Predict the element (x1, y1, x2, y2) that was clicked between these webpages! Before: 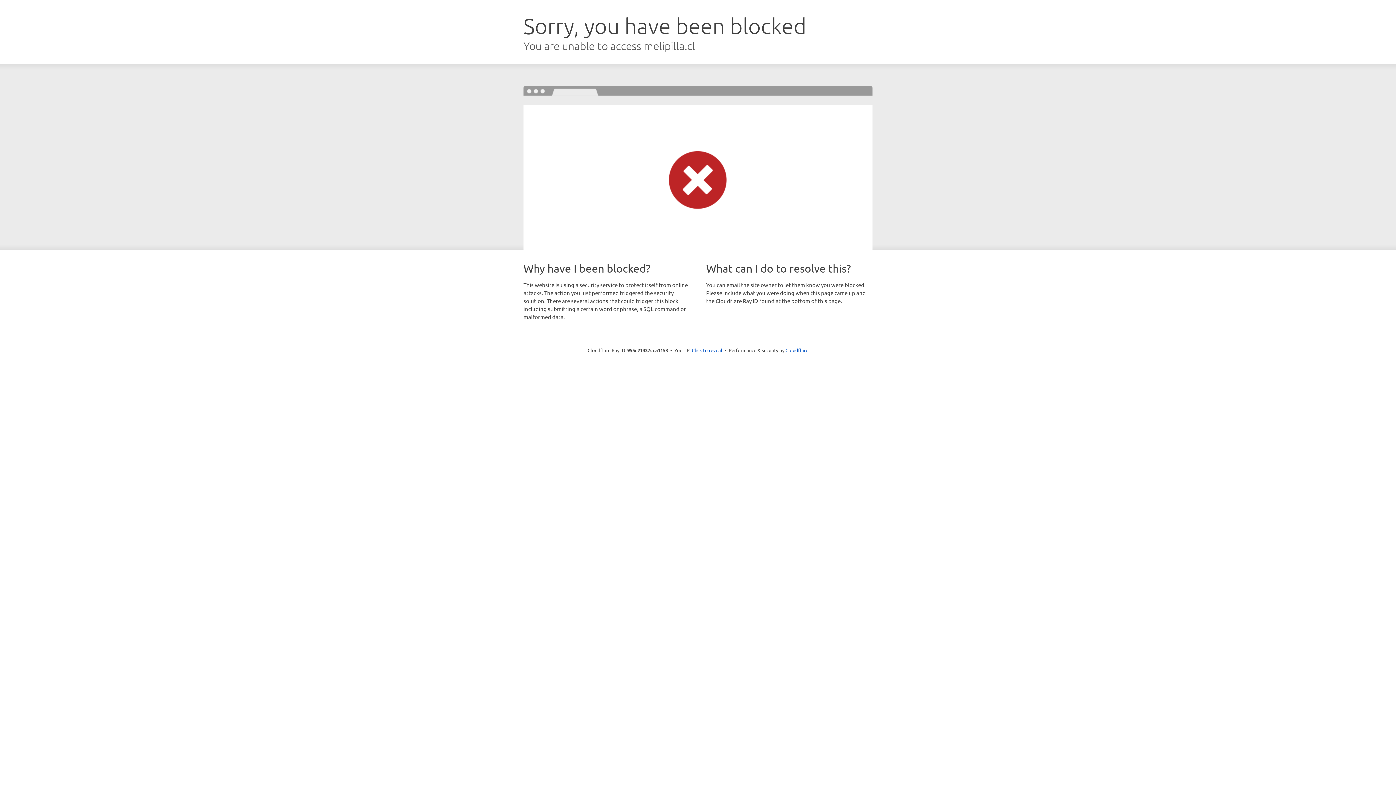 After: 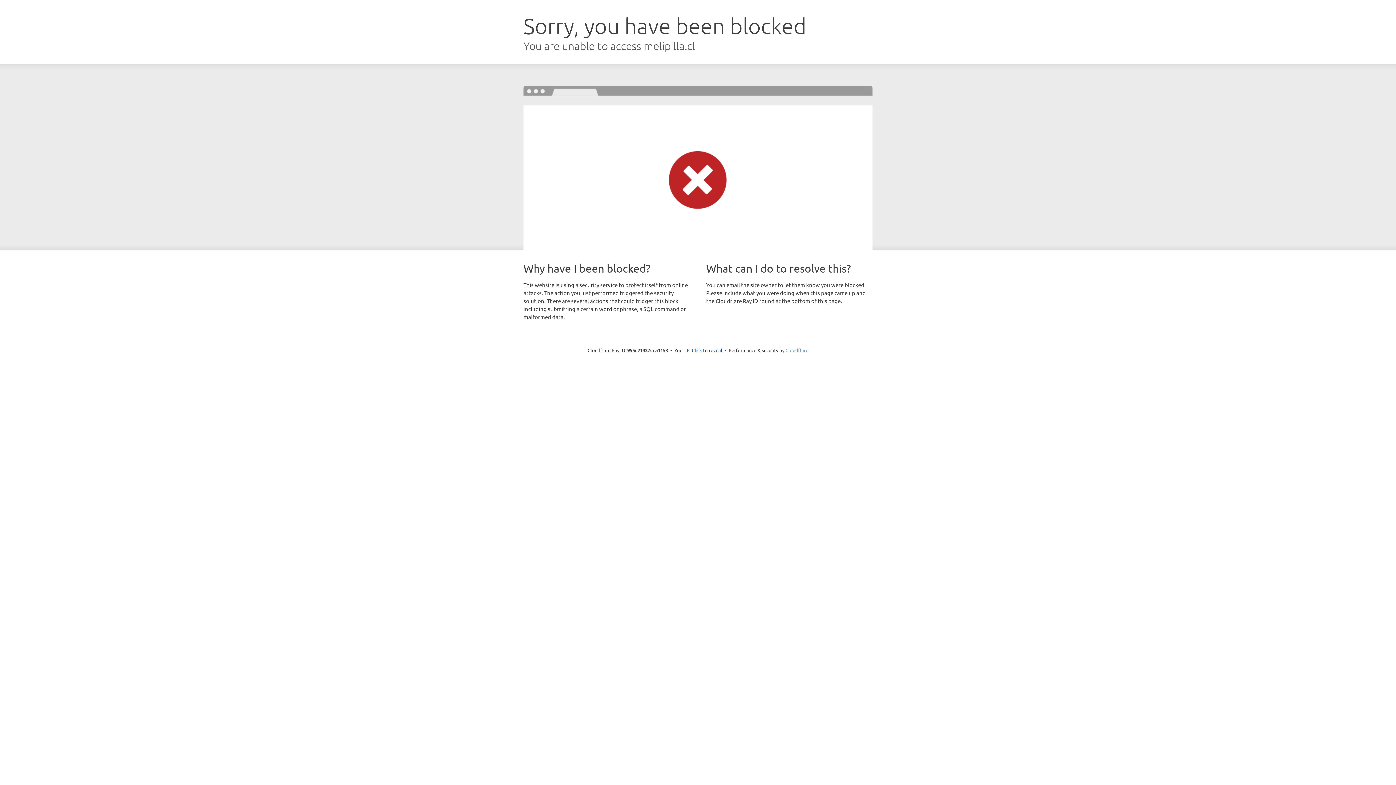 Action: bbox: (785, 347, 808, 353) label: Cloudflare